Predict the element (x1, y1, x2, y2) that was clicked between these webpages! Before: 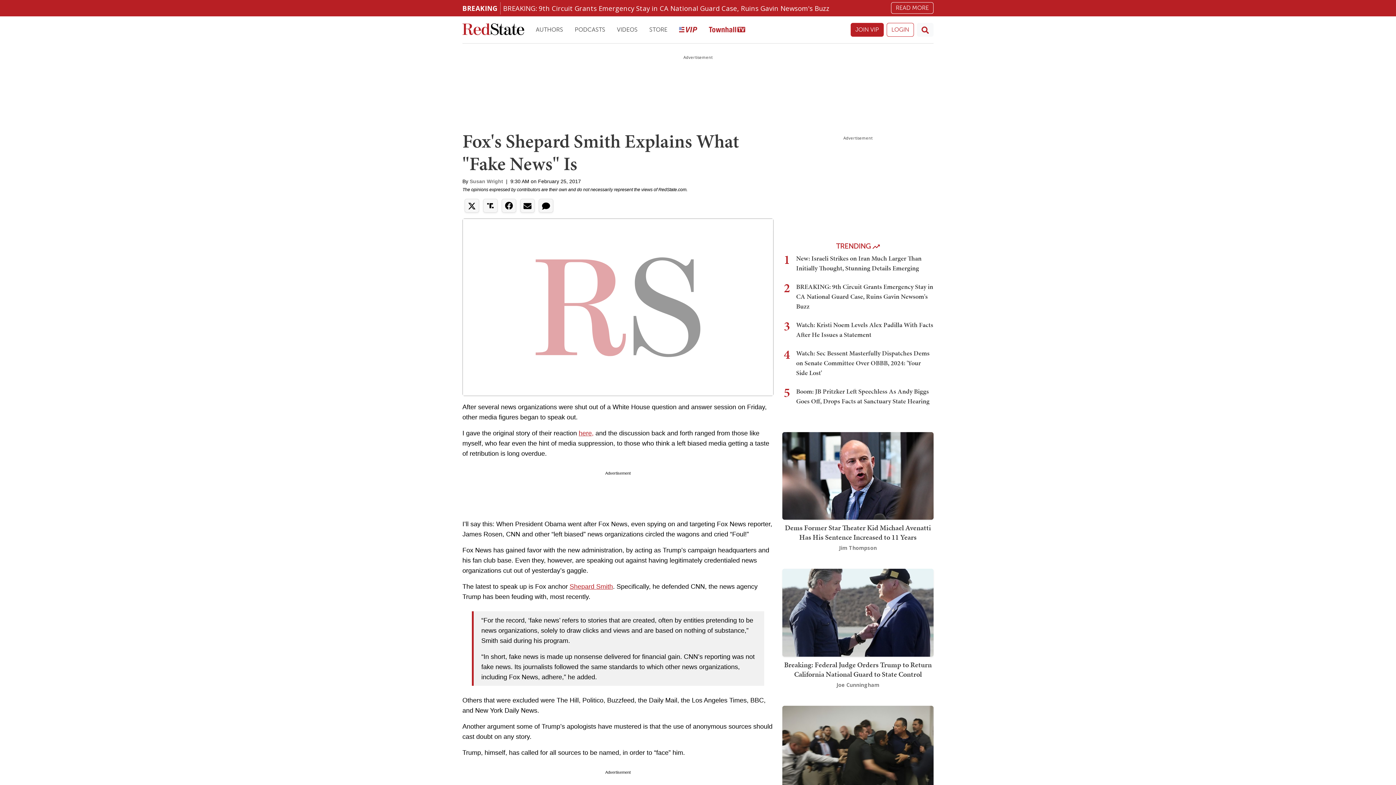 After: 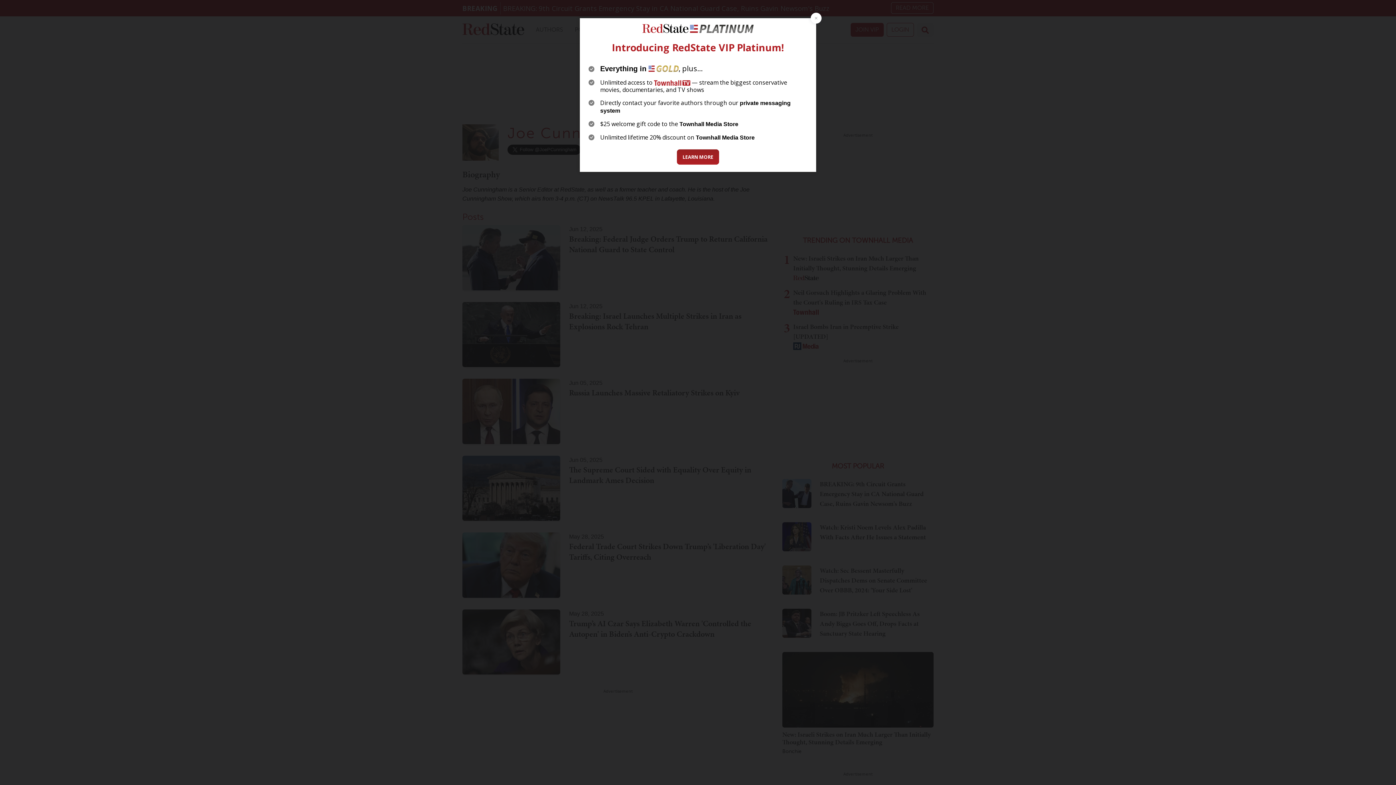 Action: label: Joe Cunningham bbox: (836, 681, 879, 688)